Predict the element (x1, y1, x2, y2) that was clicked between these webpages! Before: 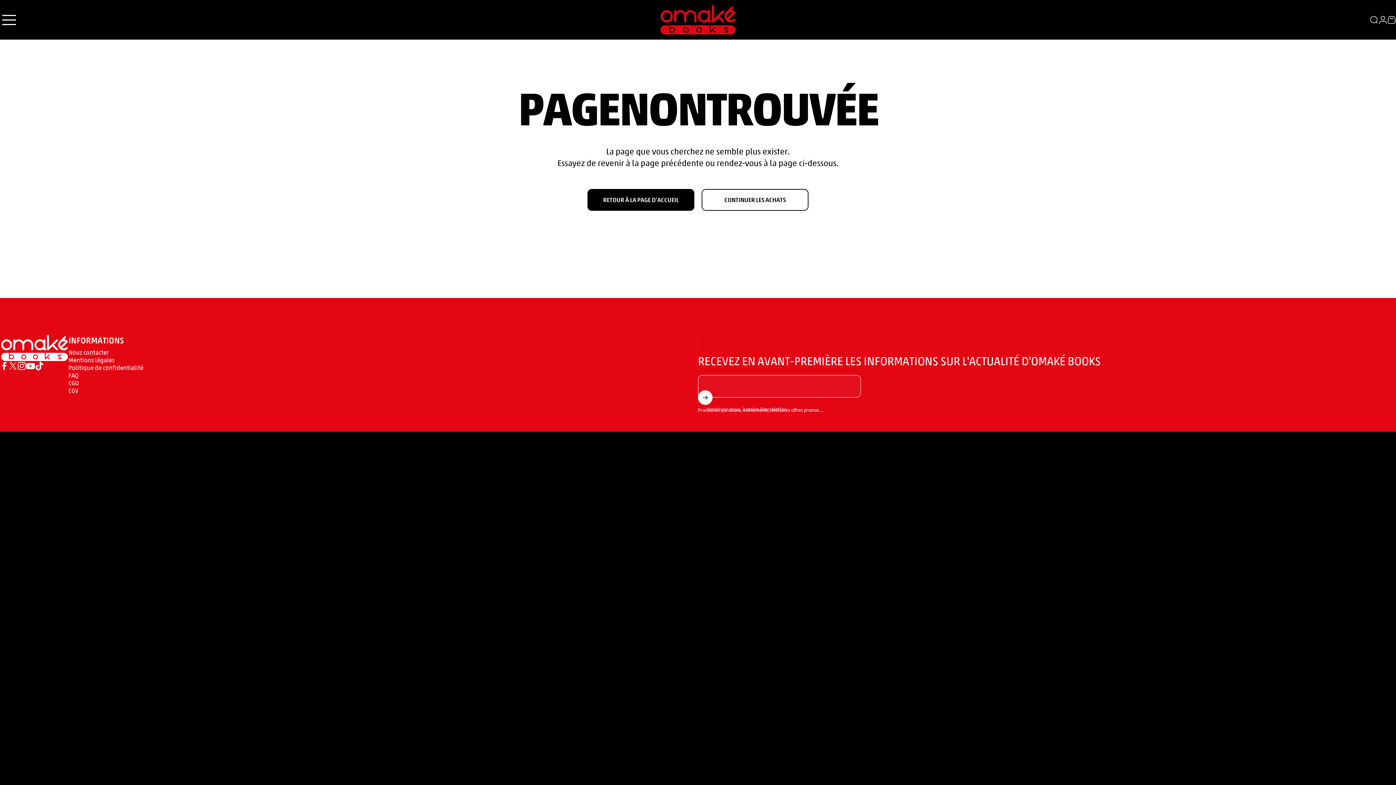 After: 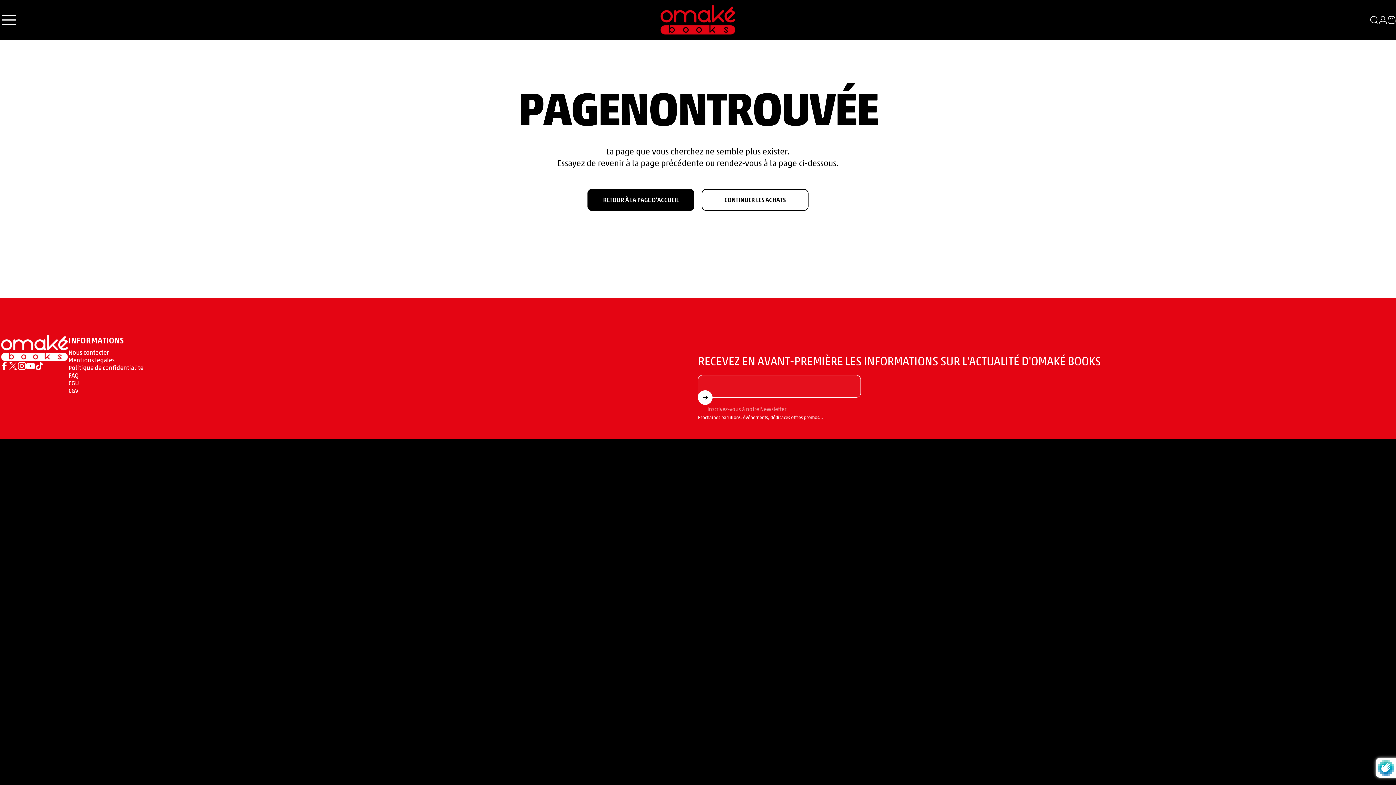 Action: label: Abonnieren bbox: (698, 390, 712, 405)